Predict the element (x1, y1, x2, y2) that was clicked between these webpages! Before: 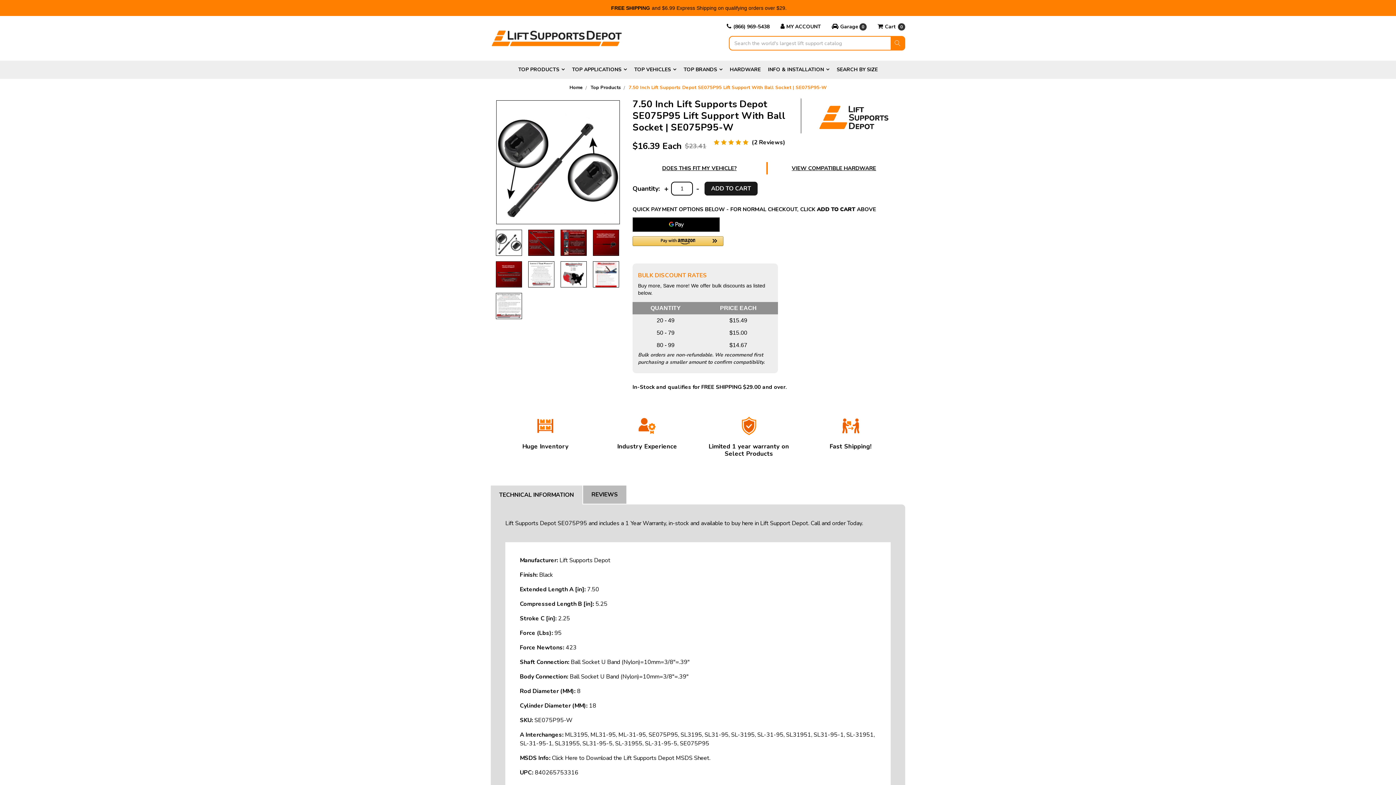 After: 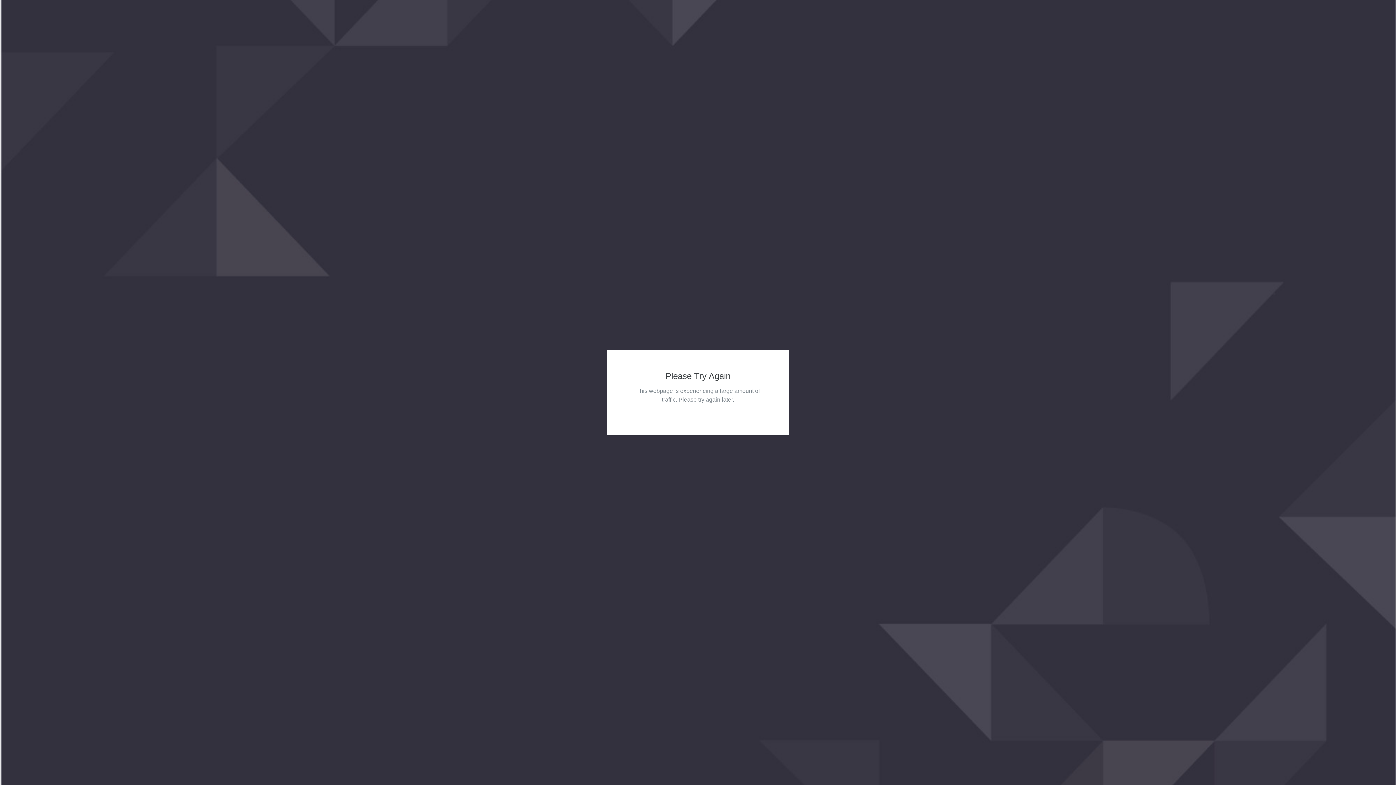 Action: label: TOP VEHICLES  bbox: (630, 60, 680, 78)